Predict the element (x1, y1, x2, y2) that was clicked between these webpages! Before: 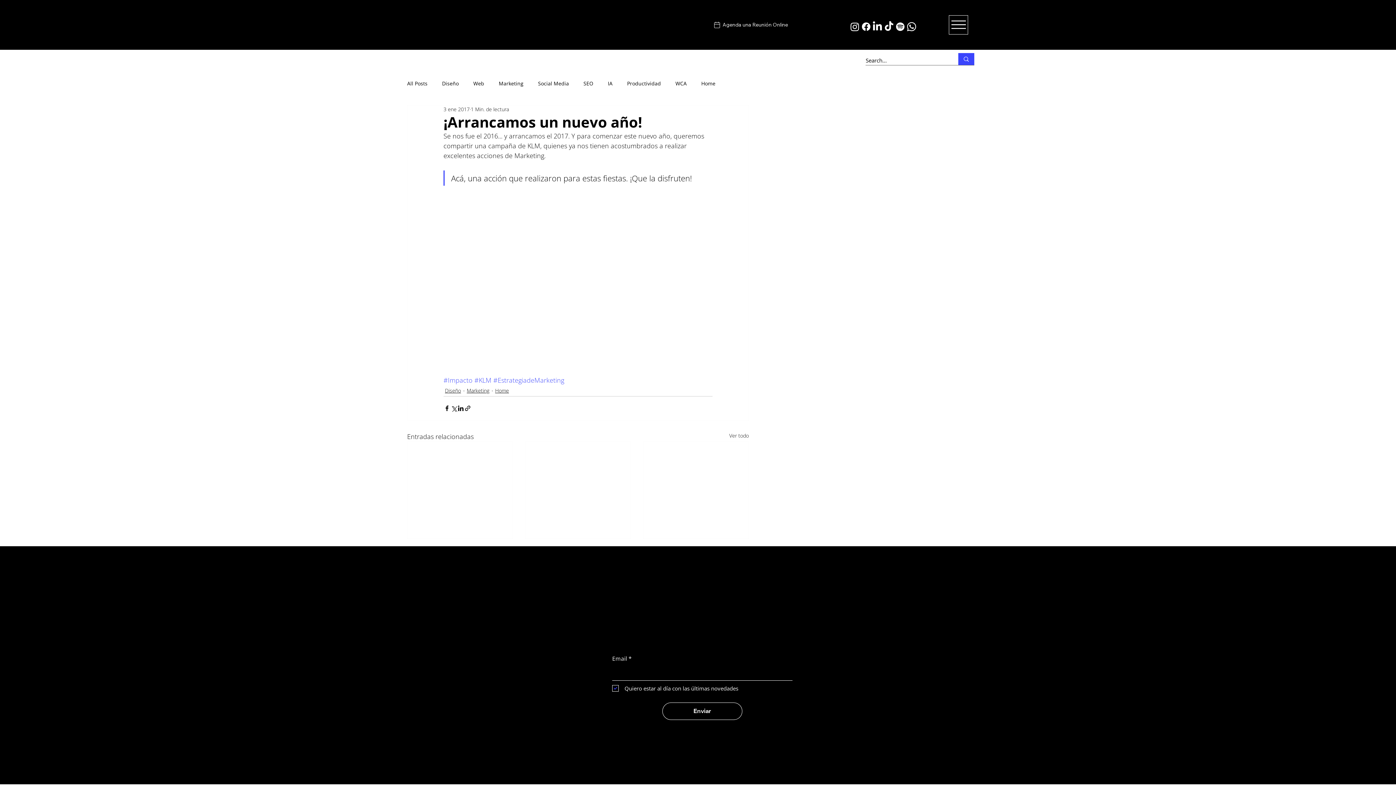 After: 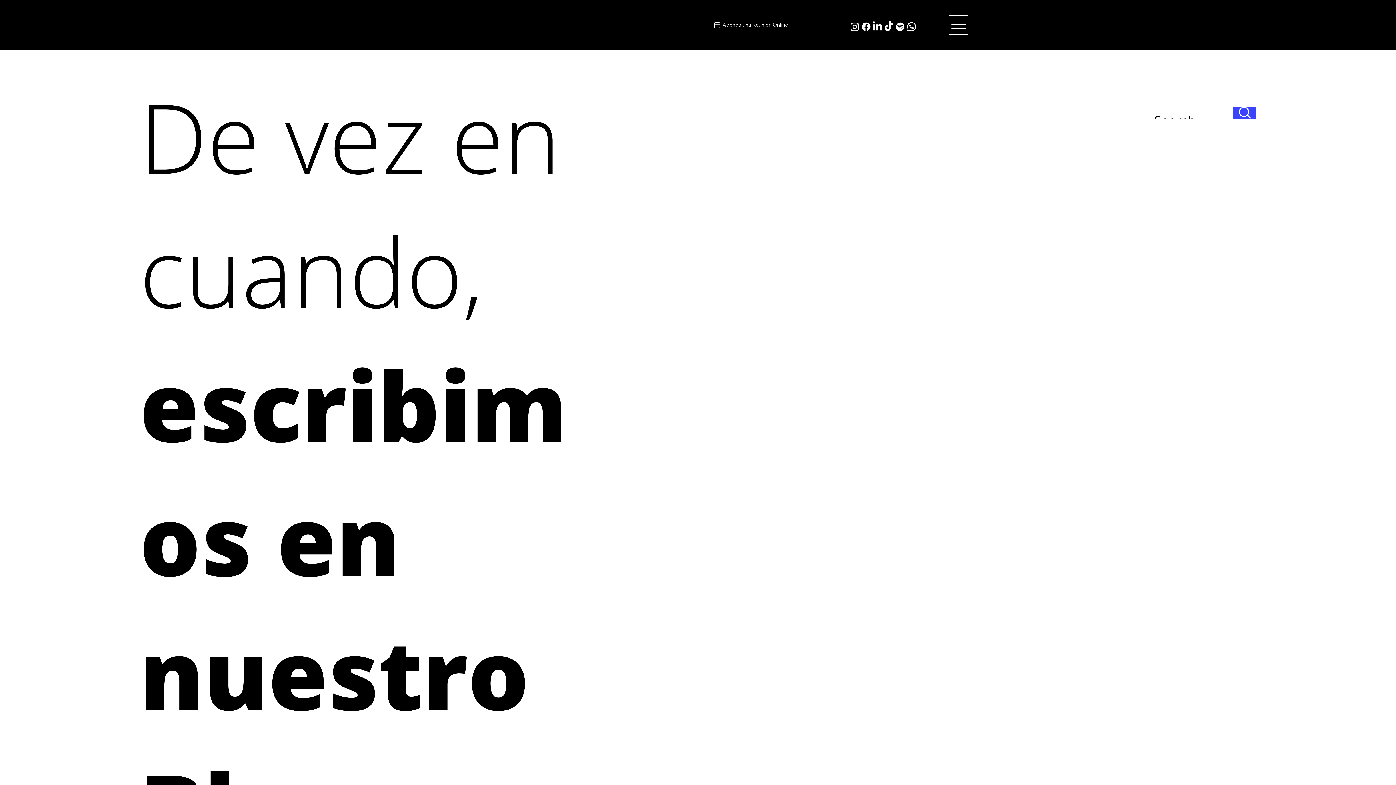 Action: label: Marketing bbox: (498, 79, 523, 87)